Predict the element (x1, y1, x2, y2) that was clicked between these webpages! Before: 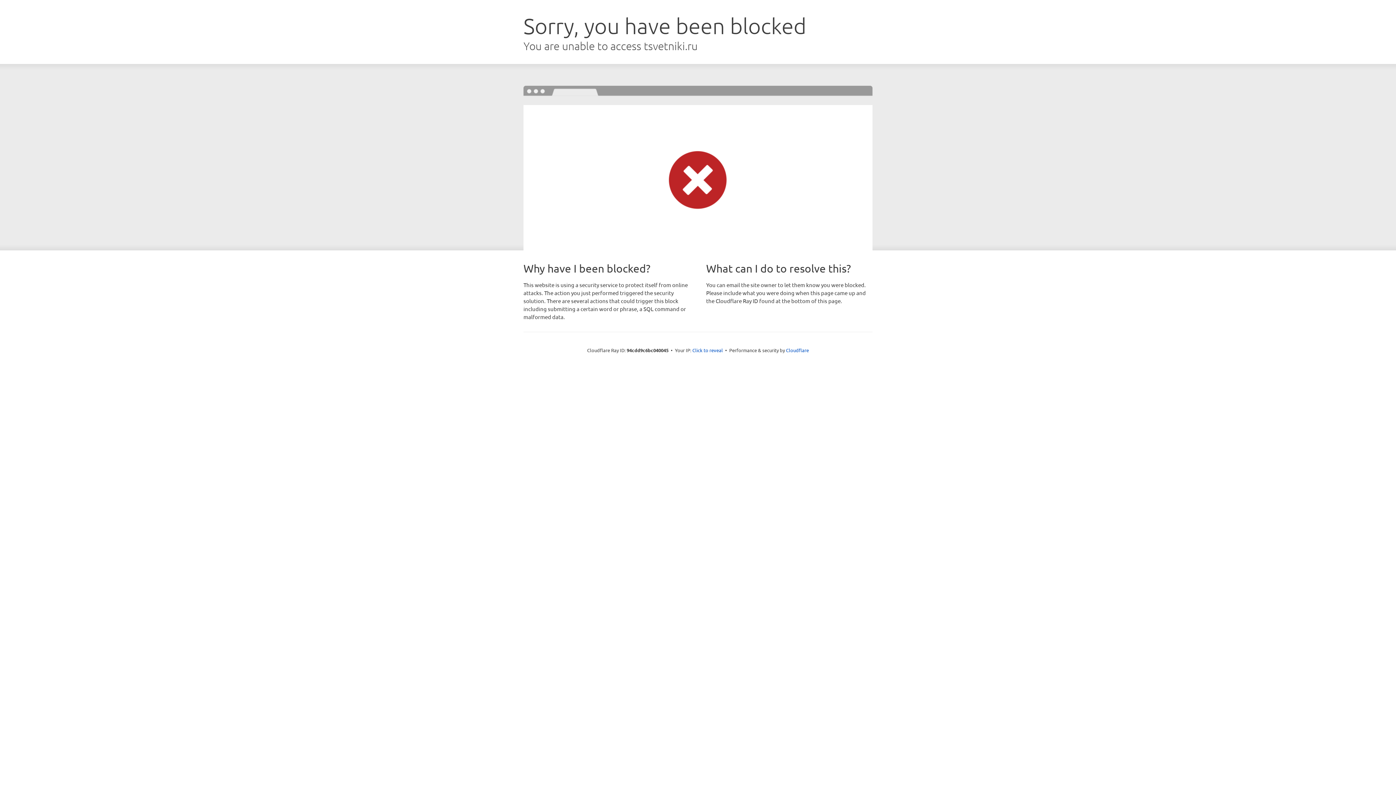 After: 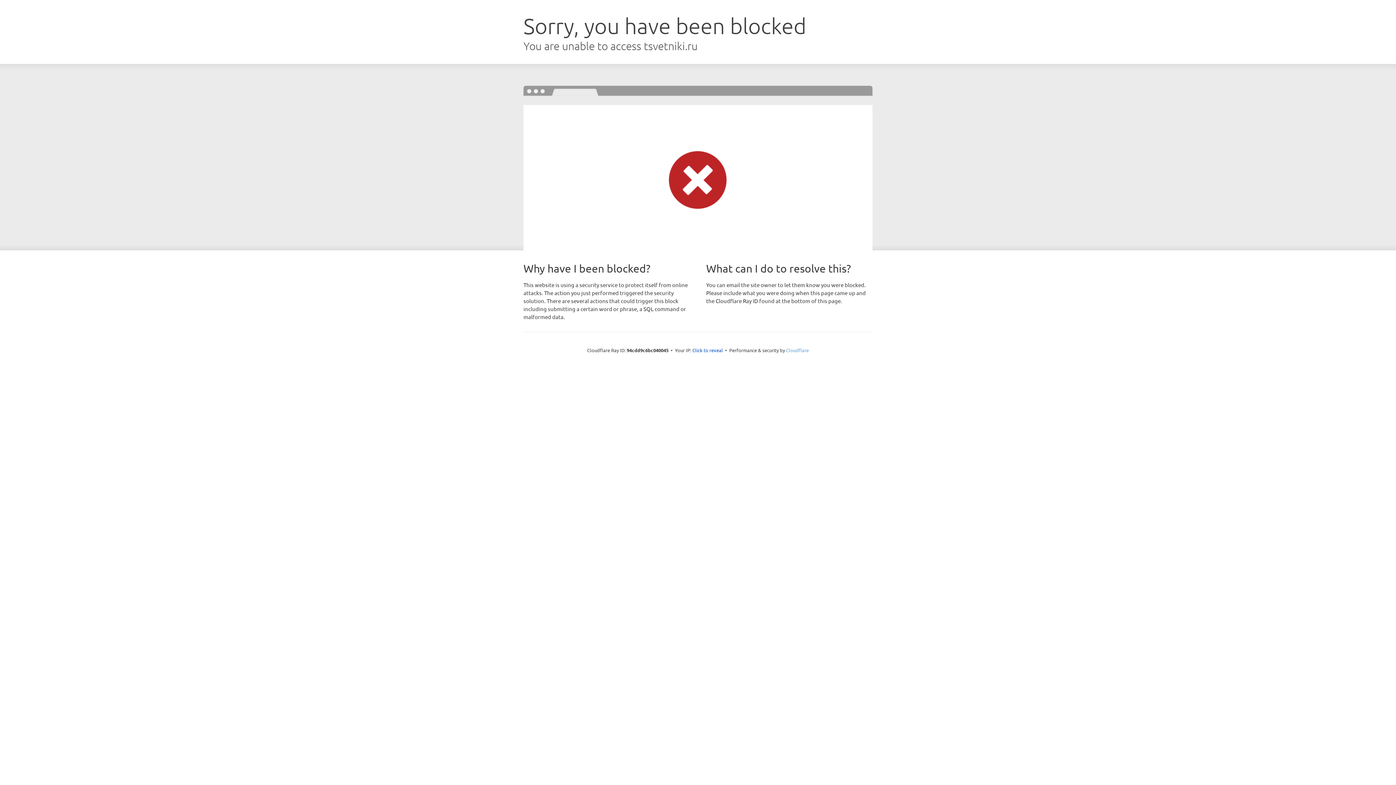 Action: bbox: (786, 347, 809, 353) label: Cloudflare